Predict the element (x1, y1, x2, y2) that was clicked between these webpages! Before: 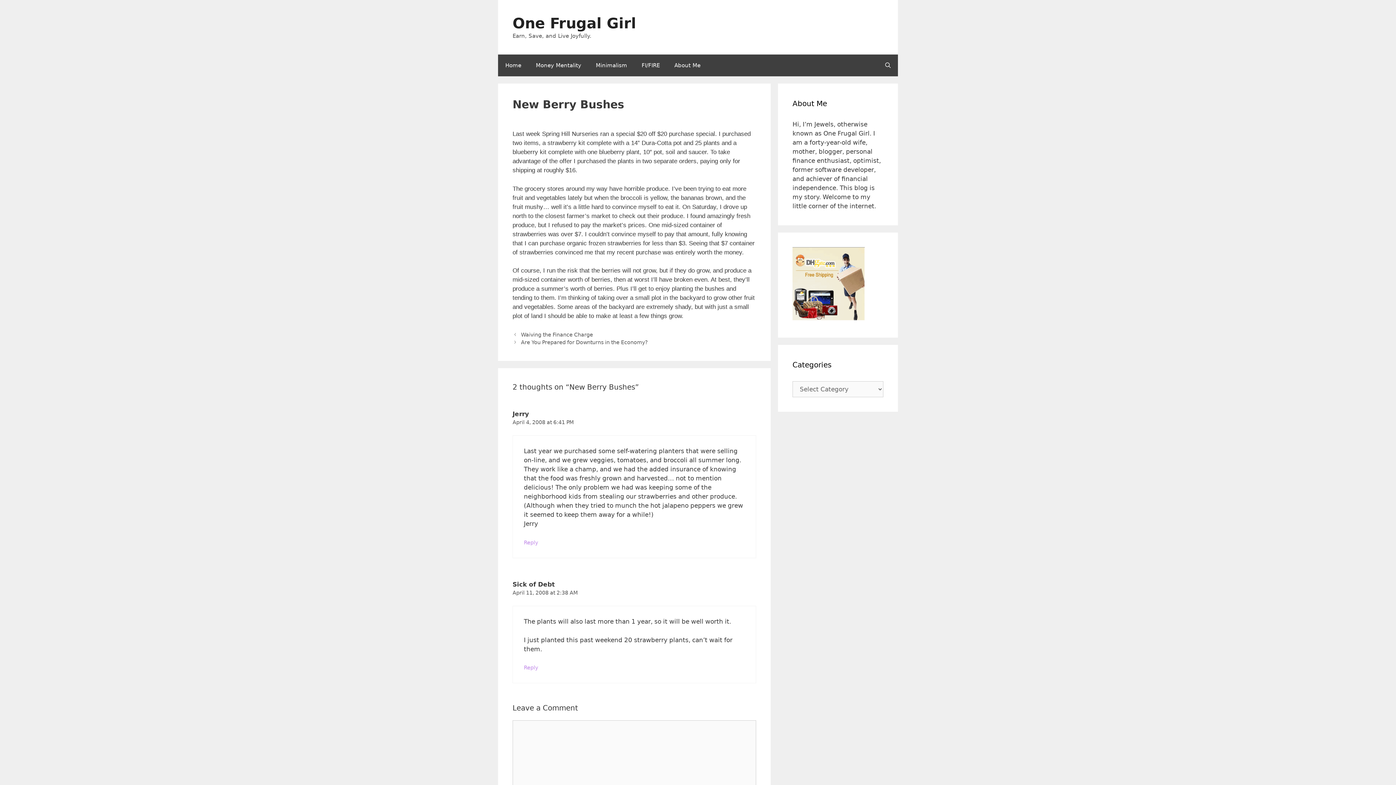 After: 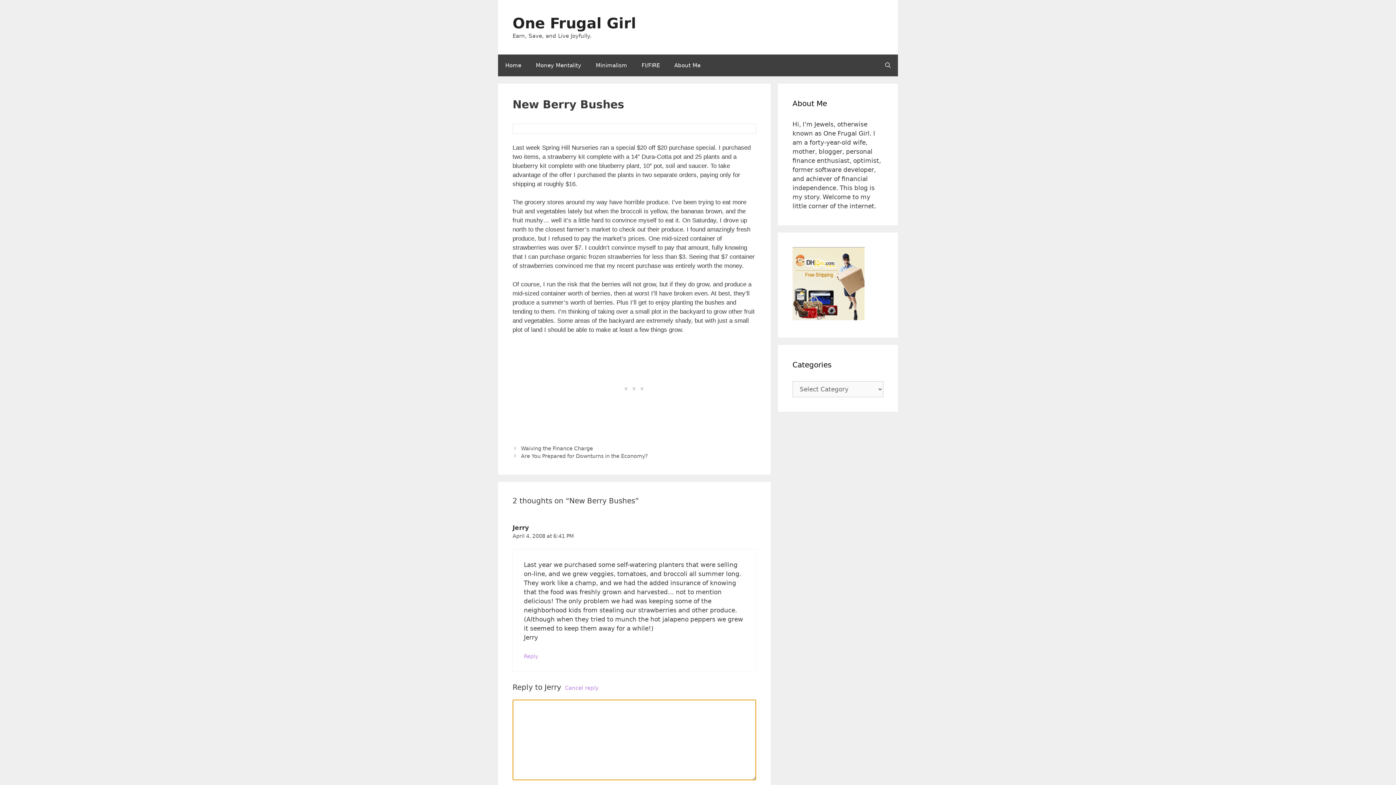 Action: bbox: (524, 539, 538, 545) label: Reply to Jerry